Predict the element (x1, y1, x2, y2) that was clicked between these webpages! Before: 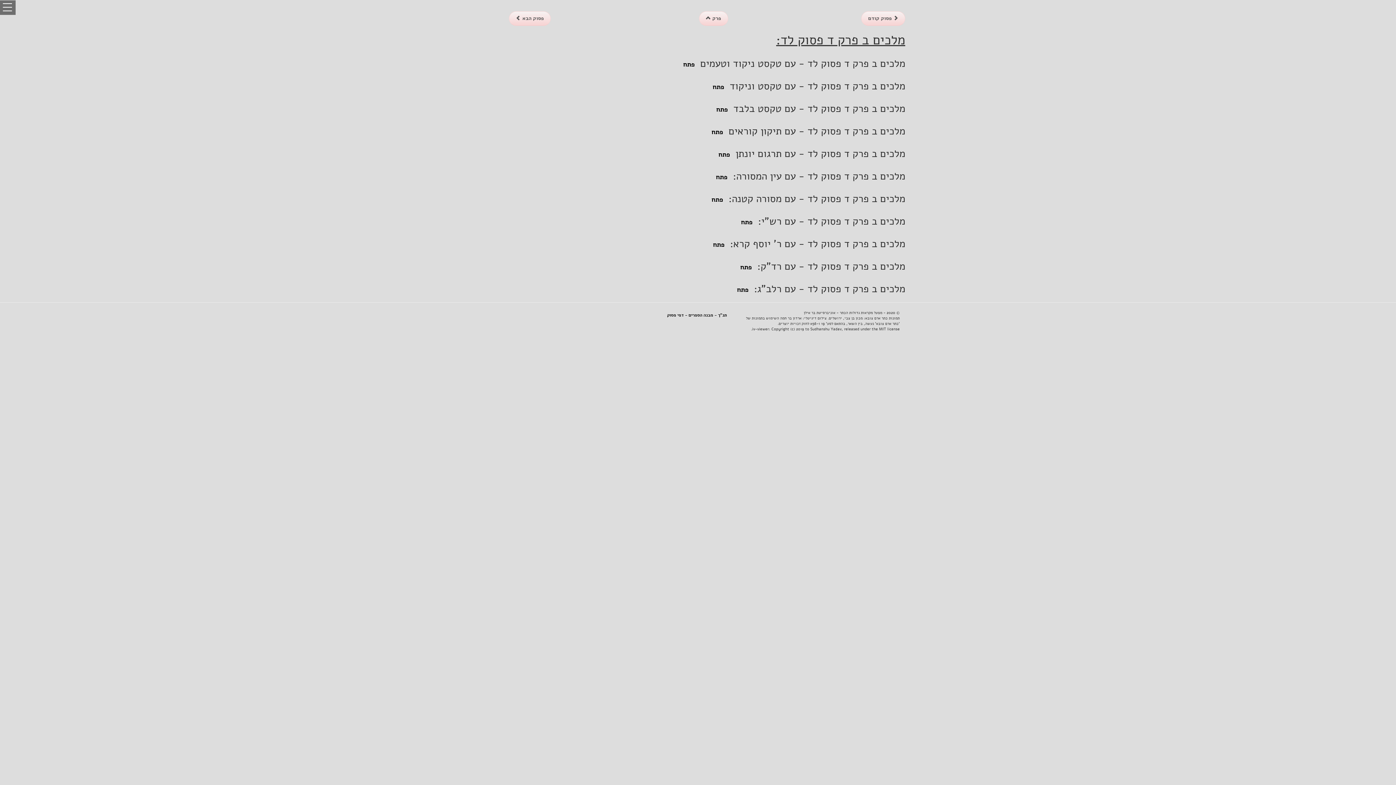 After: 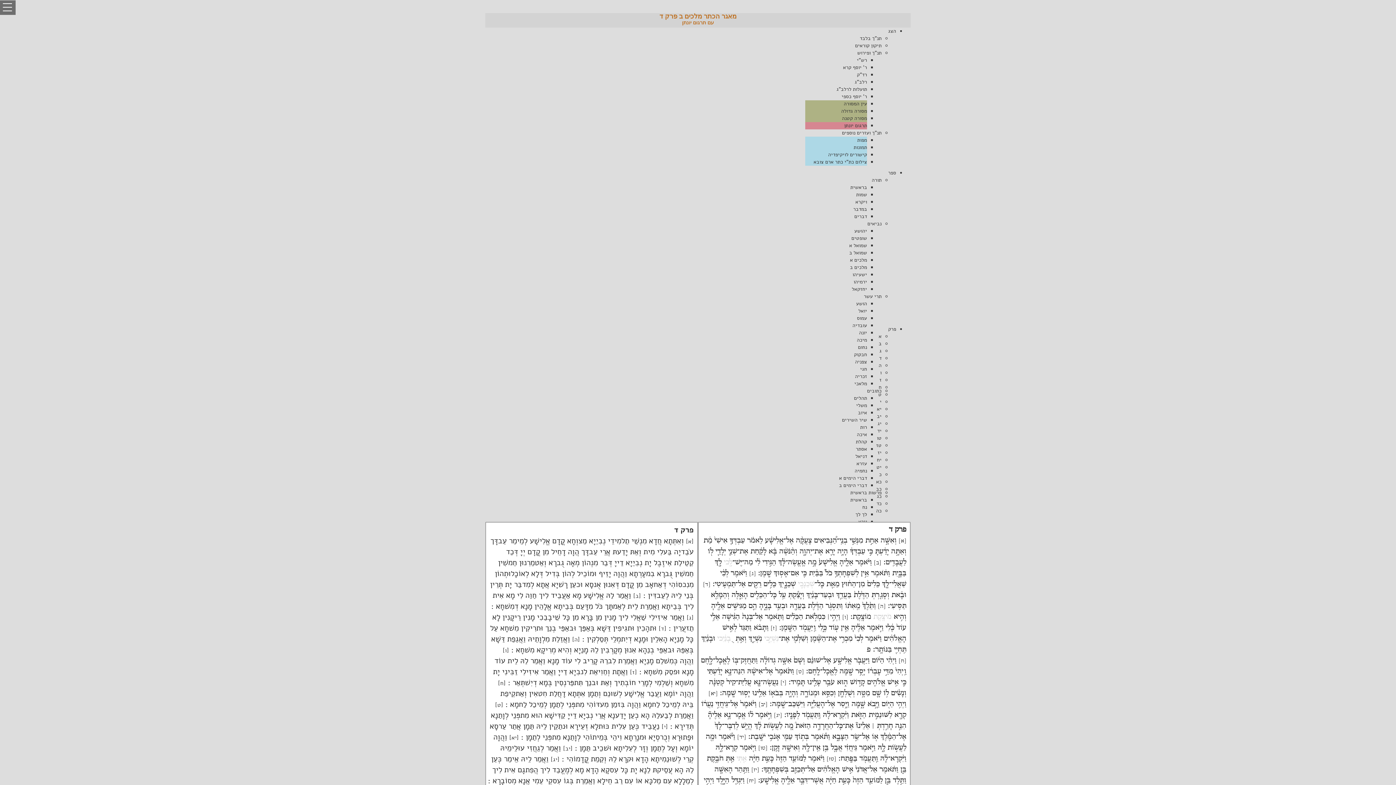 Action: label: פתח bbox: (718, 150, 730, 158)